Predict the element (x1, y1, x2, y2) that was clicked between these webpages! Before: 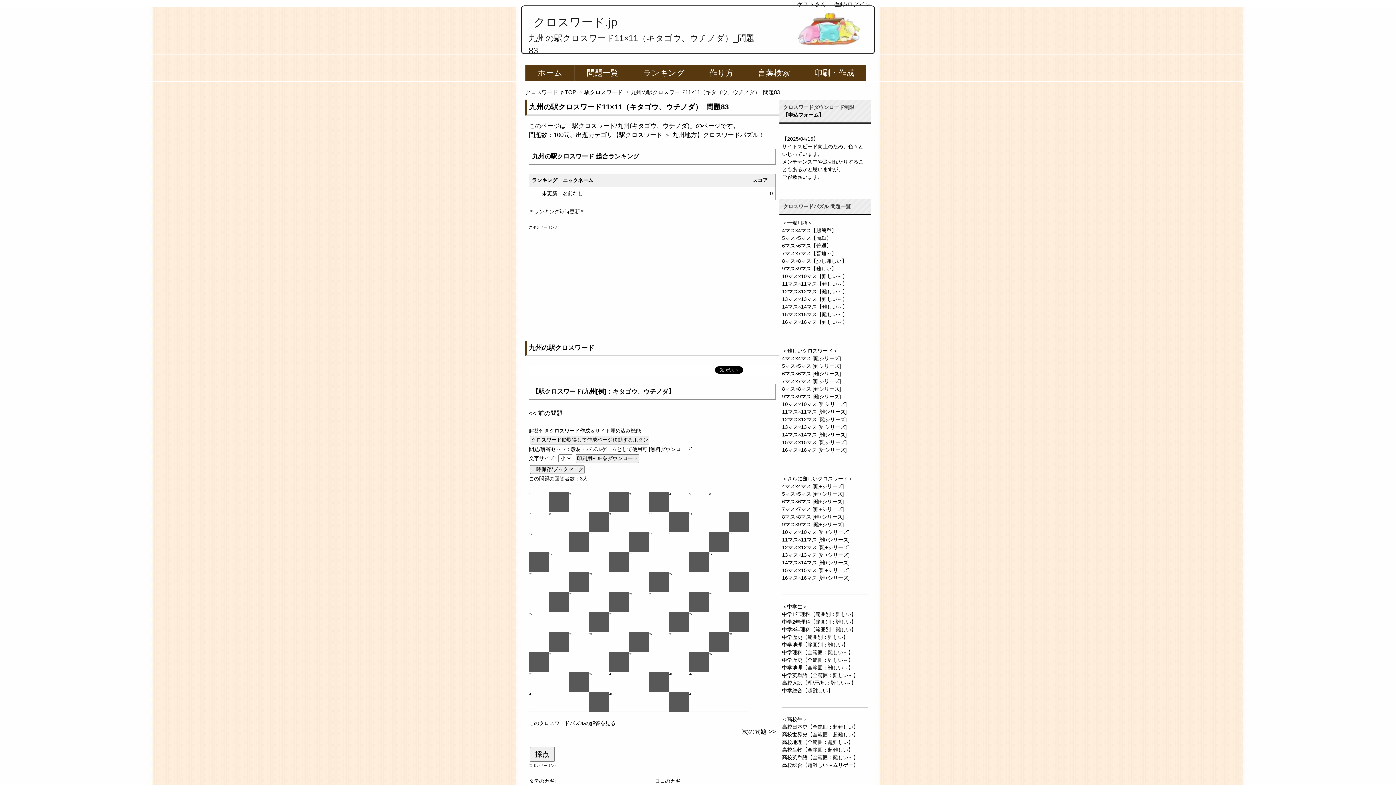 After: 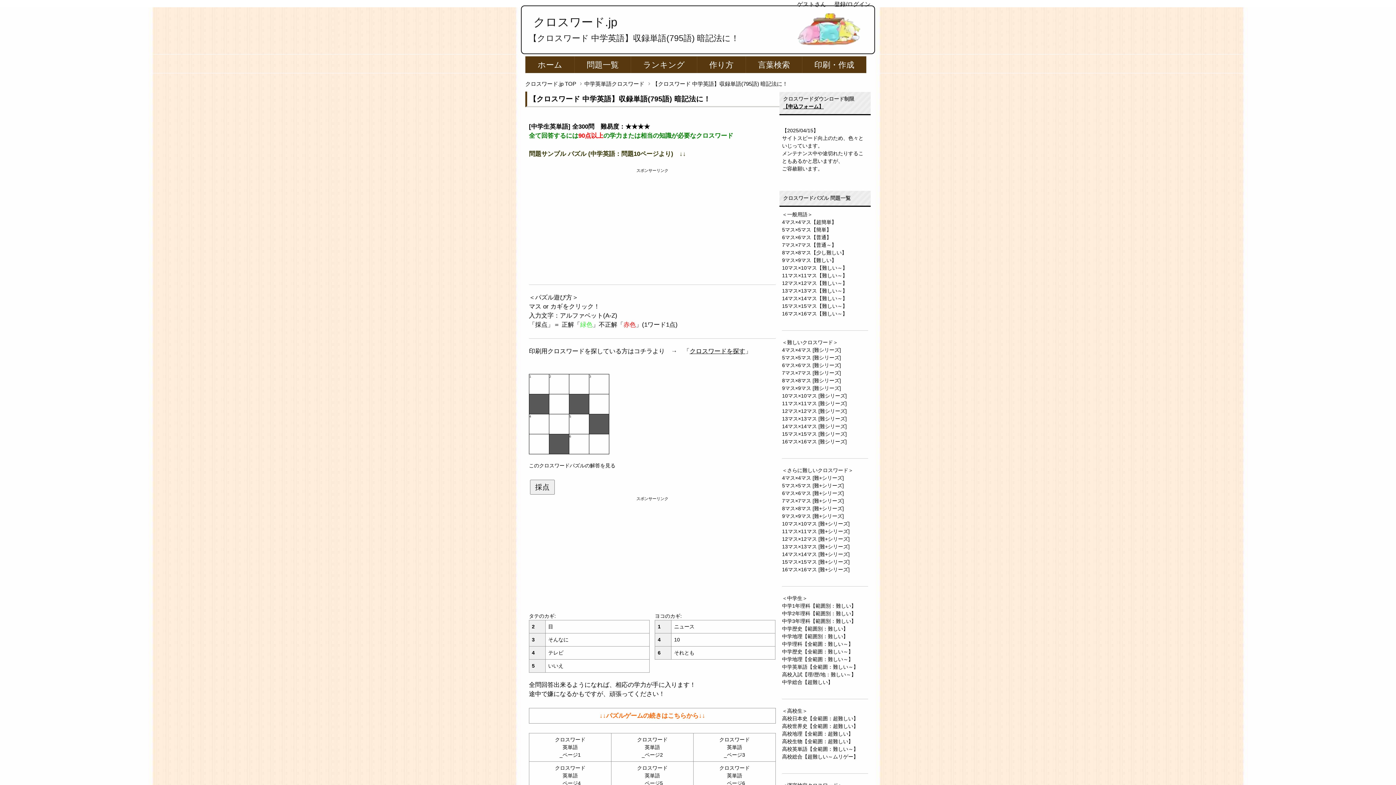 Action: label: 中学英単語【全範囲：難しい～】 bbox: (782, 672, 858, 678)